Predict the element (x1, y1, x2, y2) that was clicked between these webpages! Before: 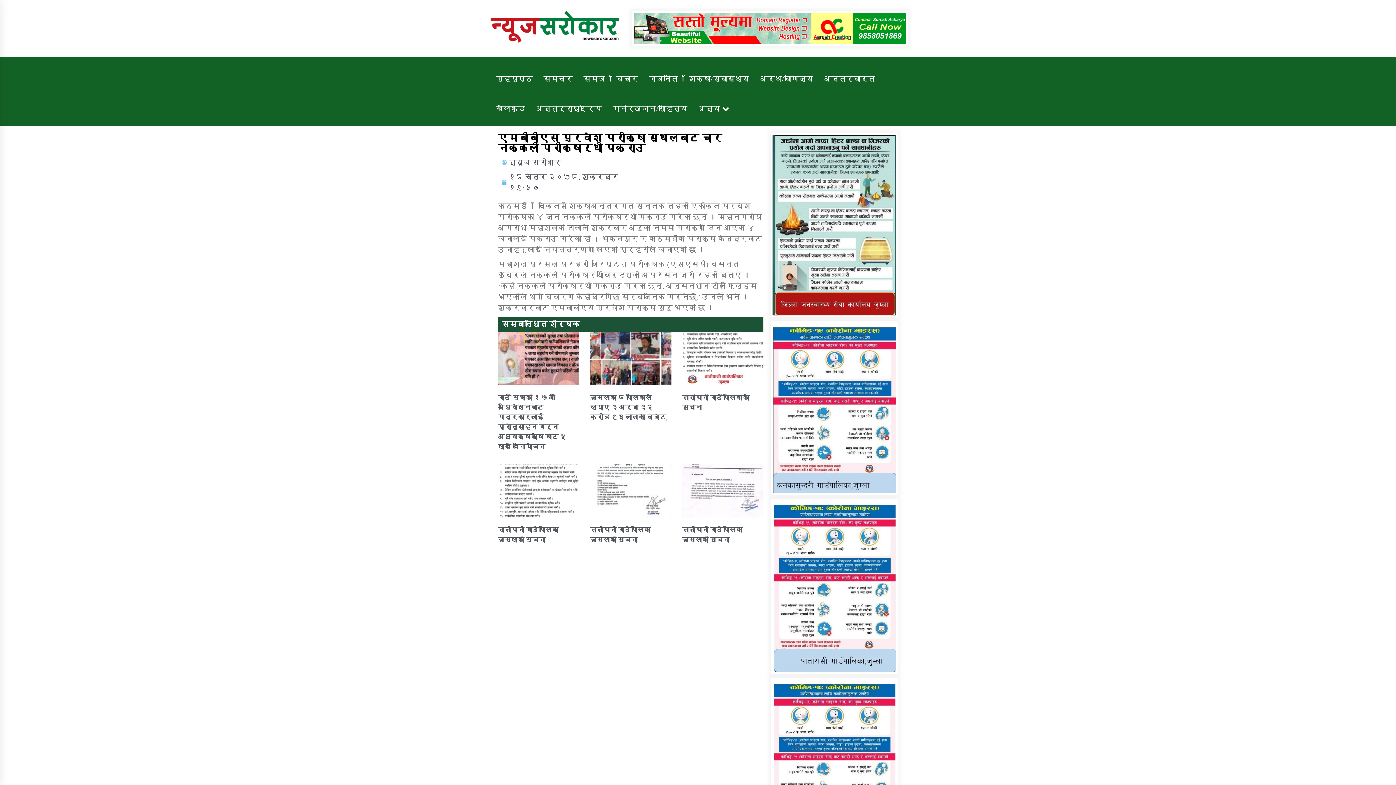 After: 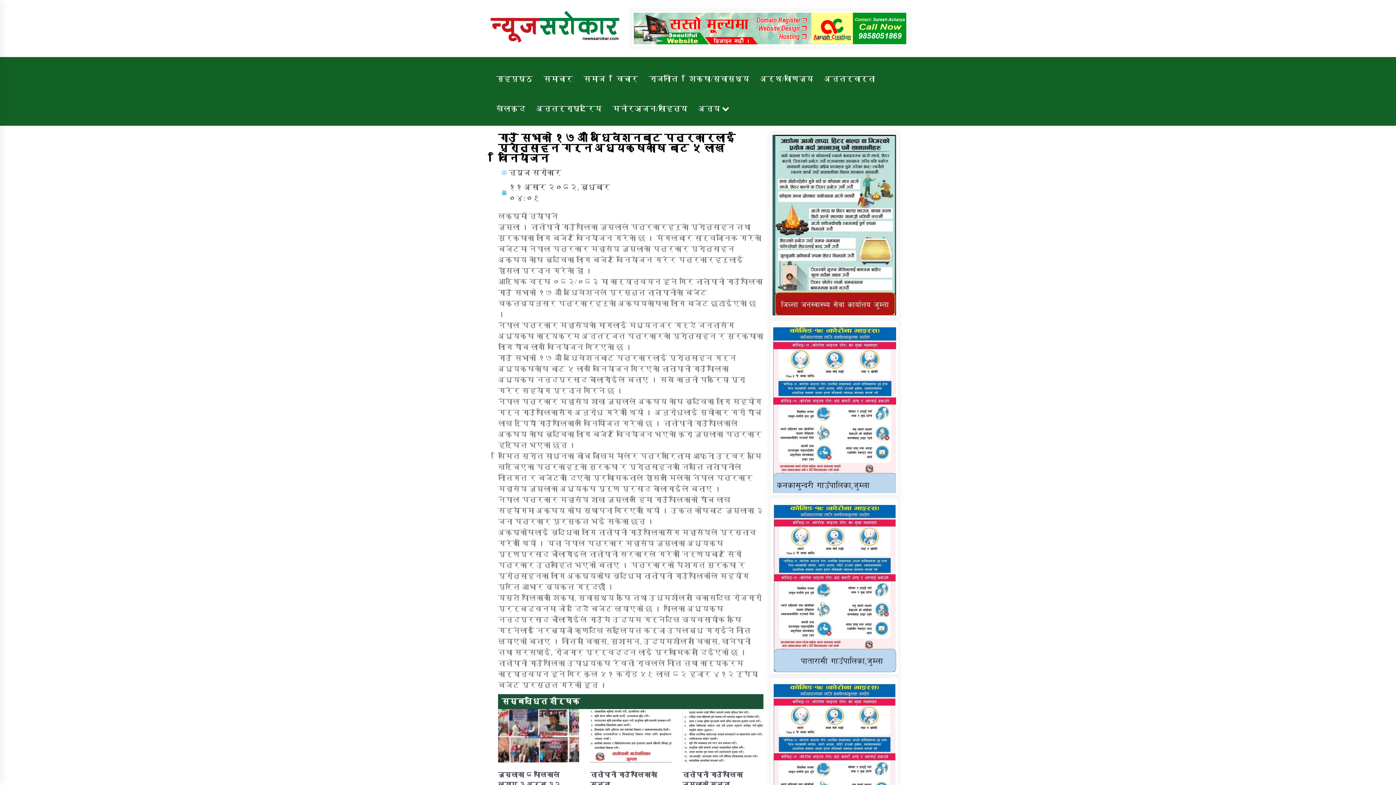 Action: bbox: (498, 331, 579, 385)